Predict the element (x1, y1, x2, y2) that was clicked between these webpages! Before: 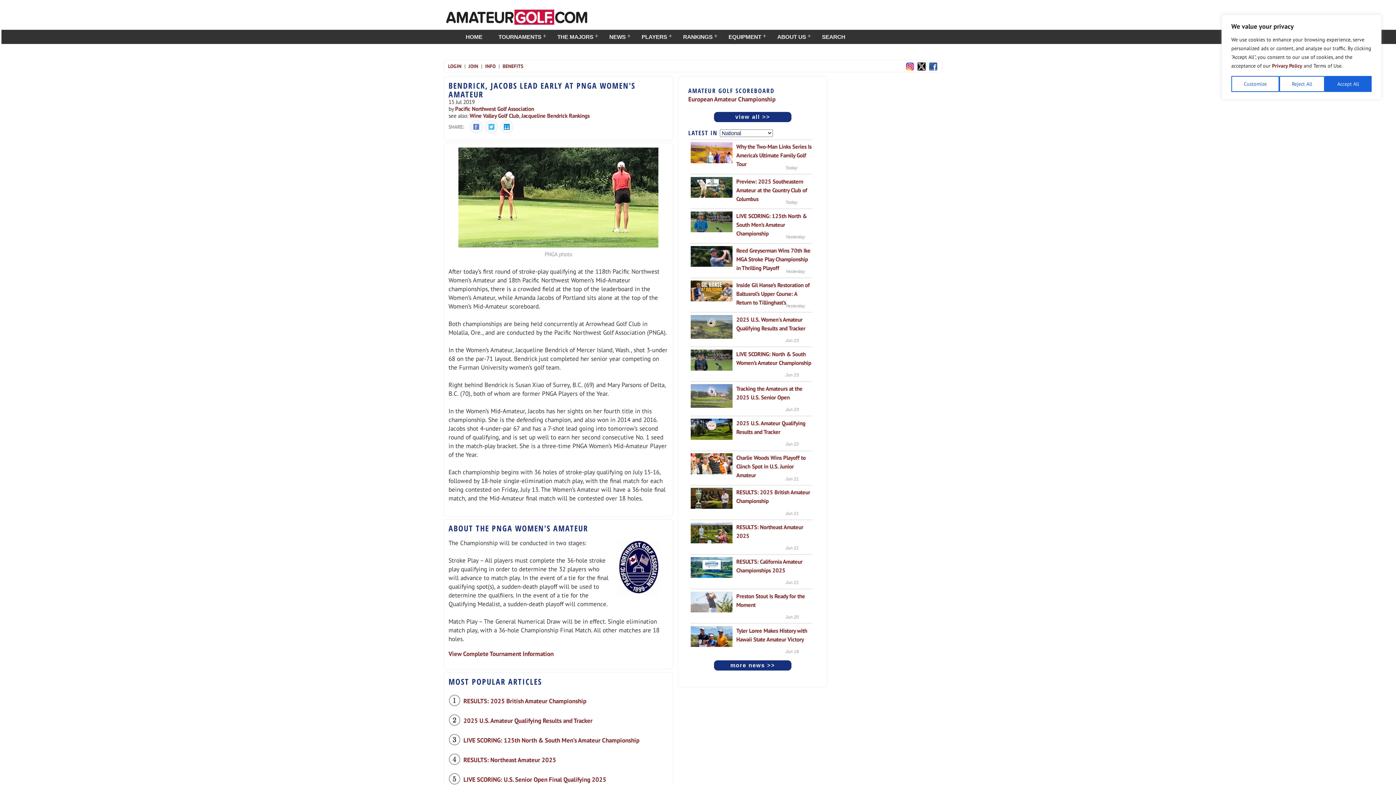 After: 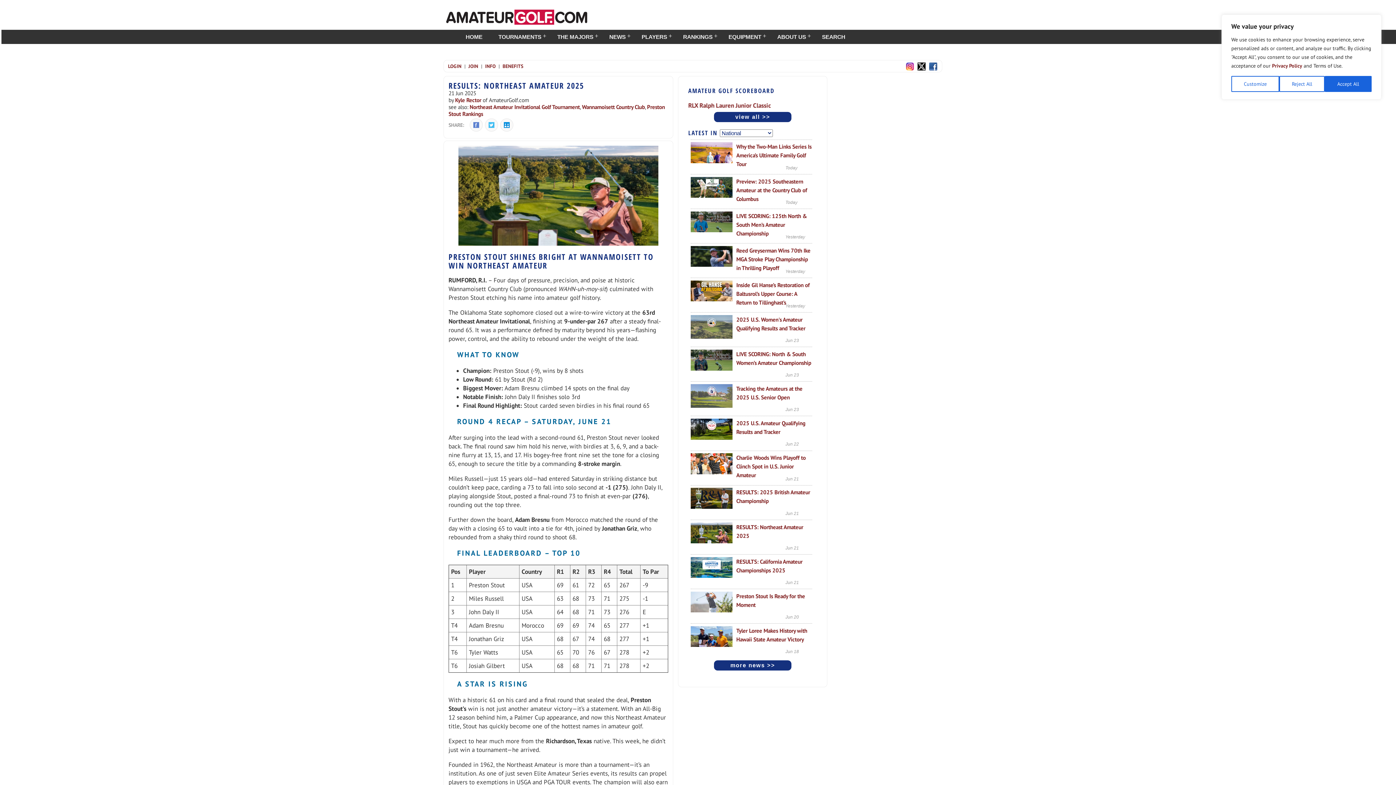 Action: bbox: (448, 753, 668, 764) label: RESULTS: Northeast Amateur 2025